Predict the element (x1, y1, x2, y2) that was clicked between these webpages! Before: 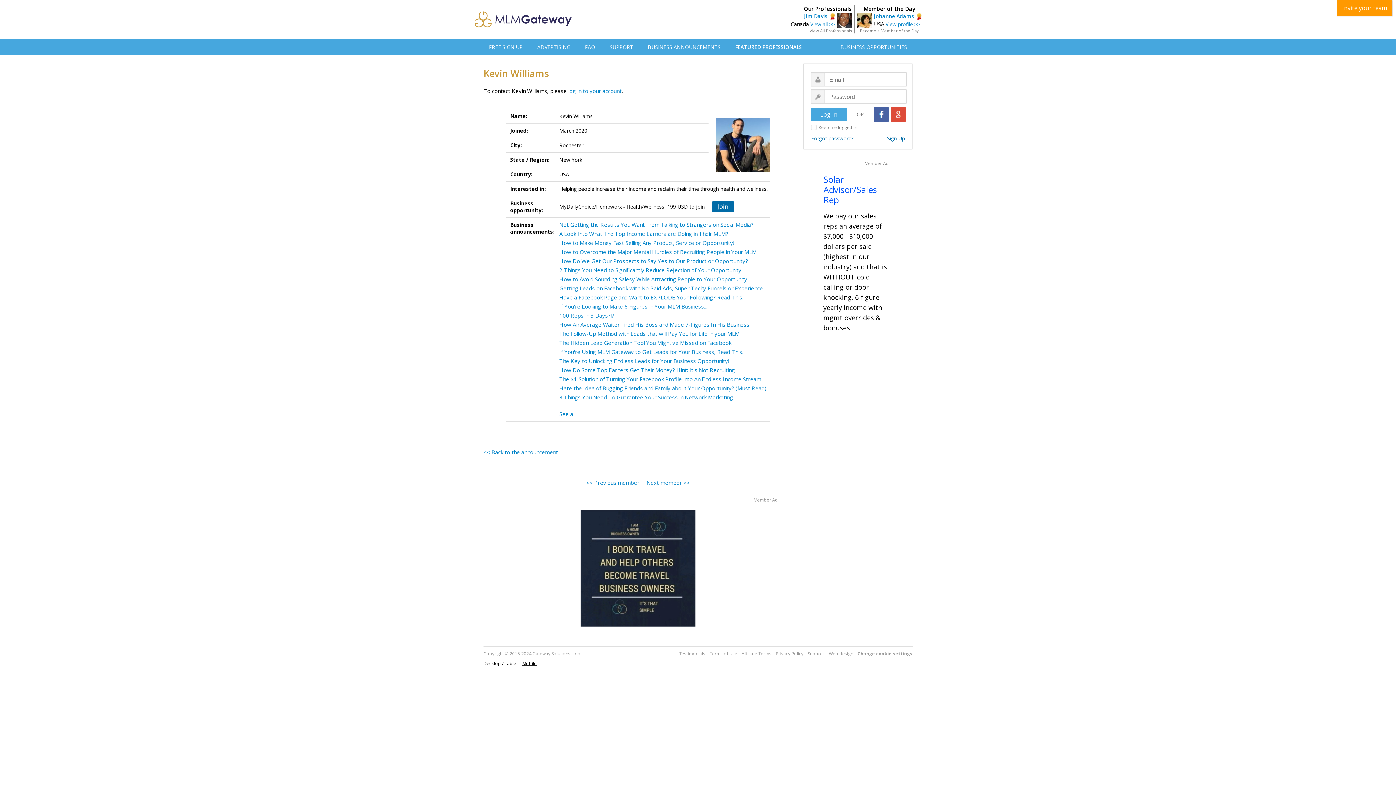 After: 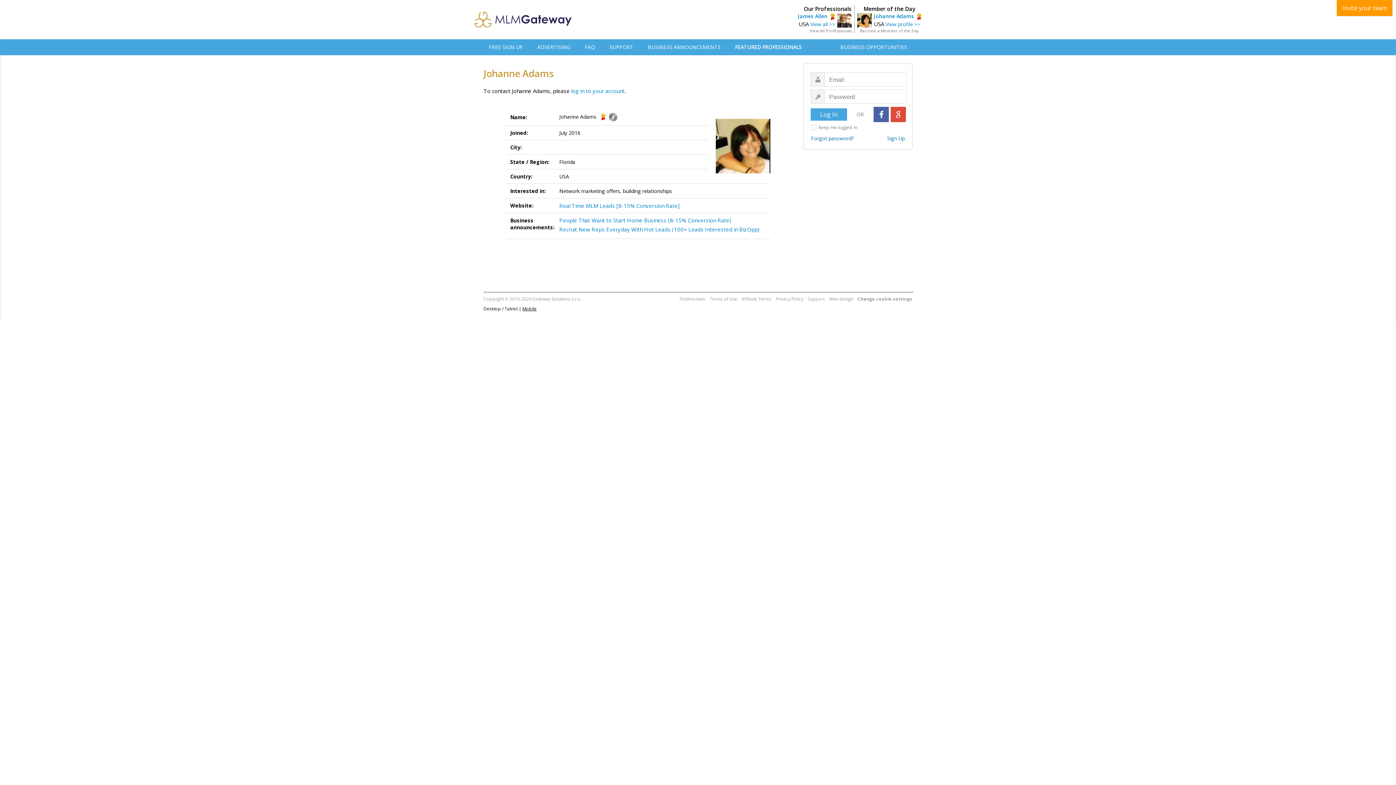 Action: bbox: (857, 21, 872, 29)